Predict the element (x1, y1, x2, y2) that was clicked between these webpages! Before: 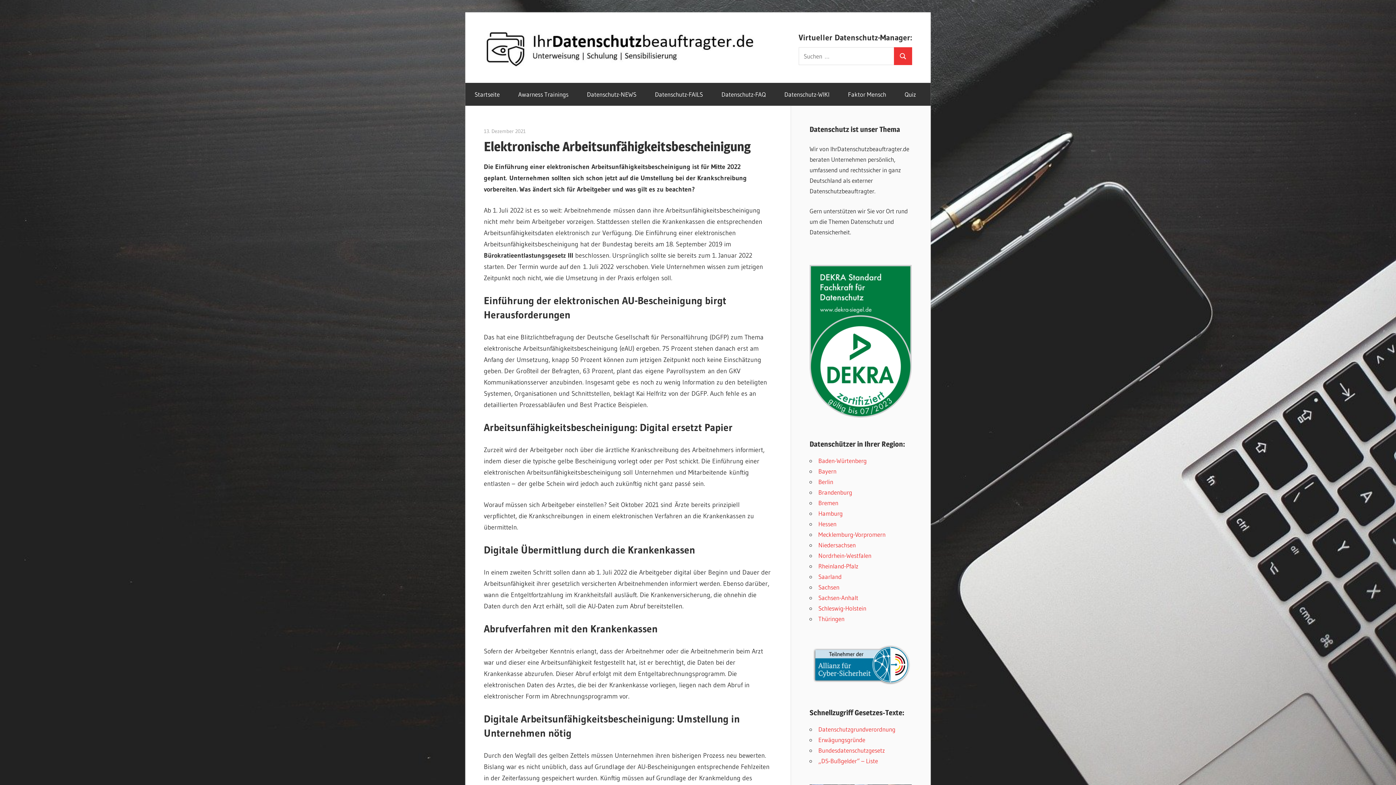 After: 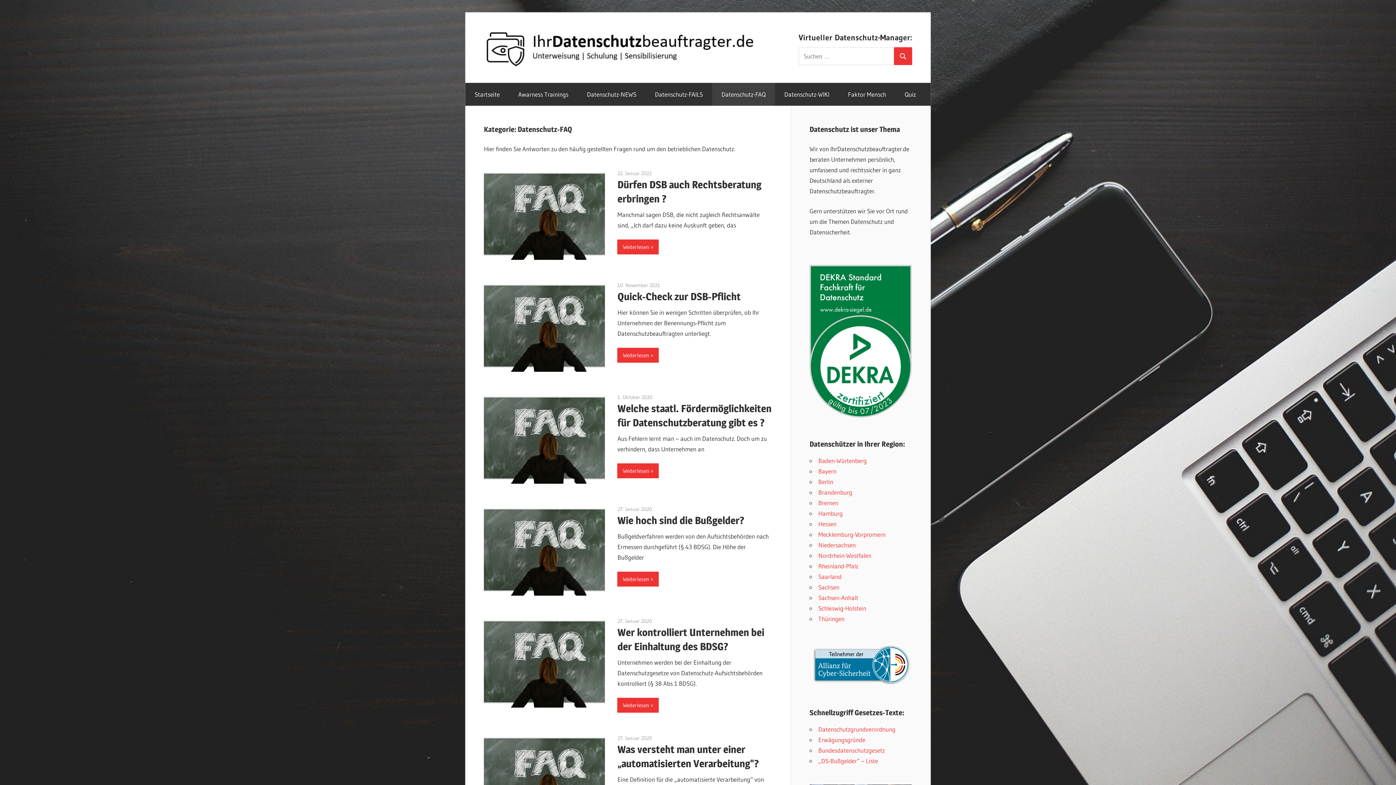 Action: label: Datenschutz-FAQ bbox: (712, 82, 775, 105)